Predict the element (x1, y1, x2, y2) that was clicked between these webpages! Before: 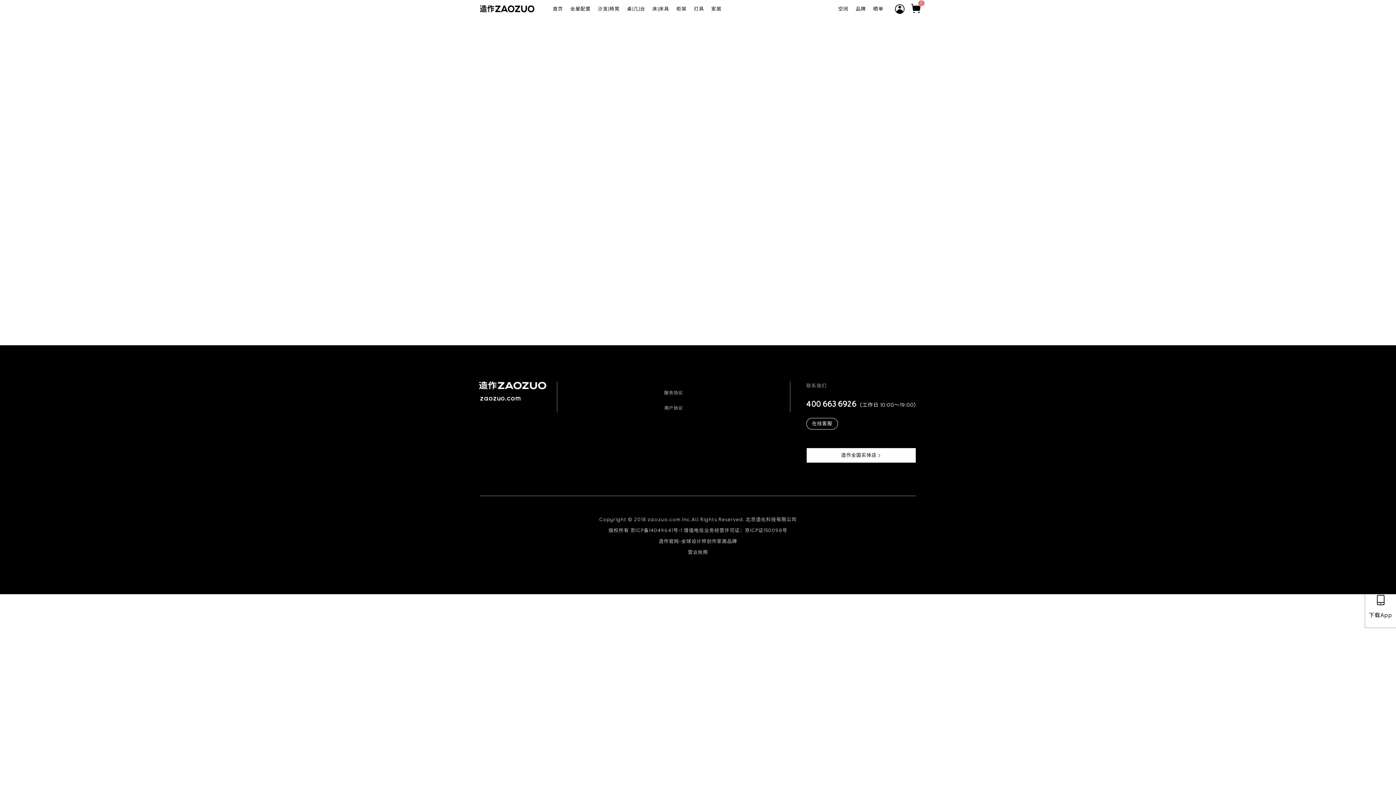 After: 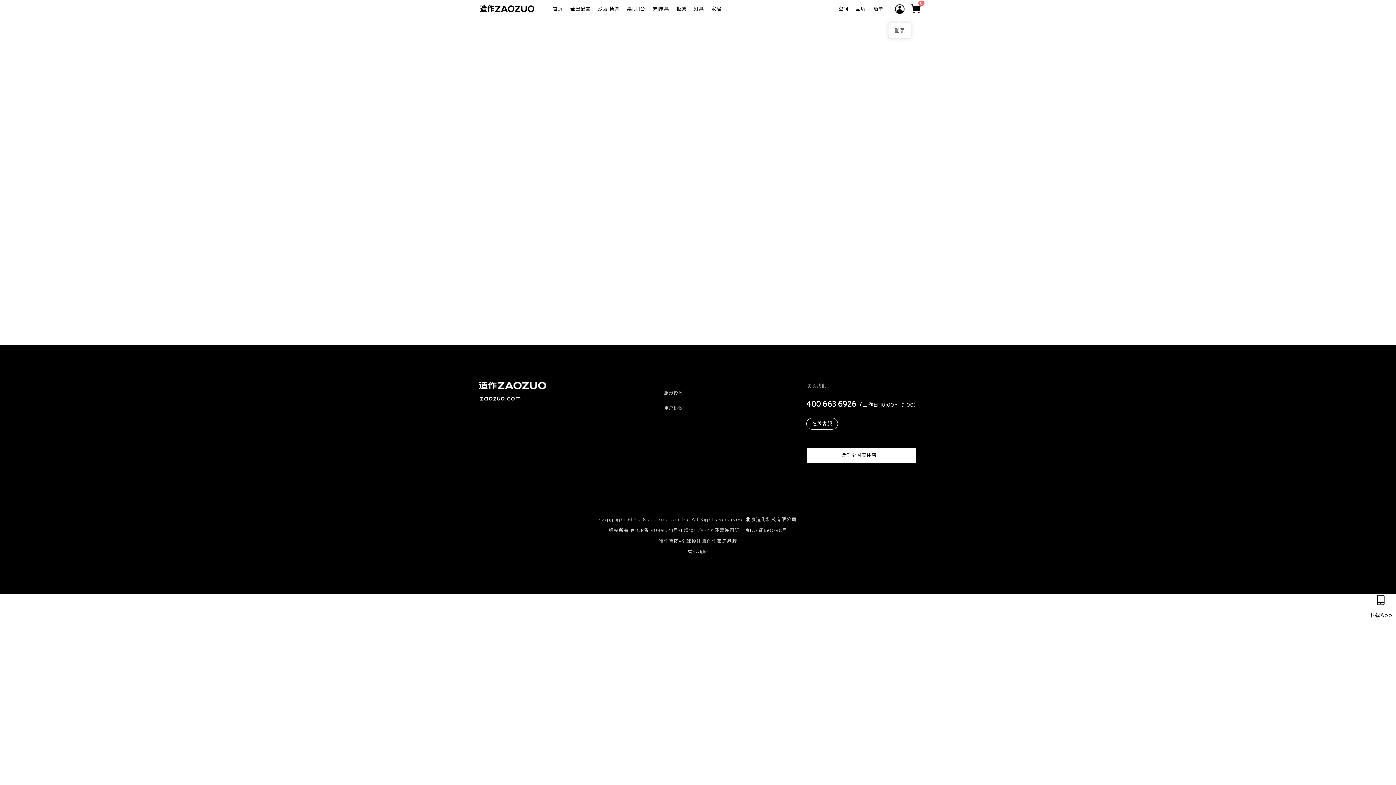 Action: bbox: (890, 0, 909, 18)